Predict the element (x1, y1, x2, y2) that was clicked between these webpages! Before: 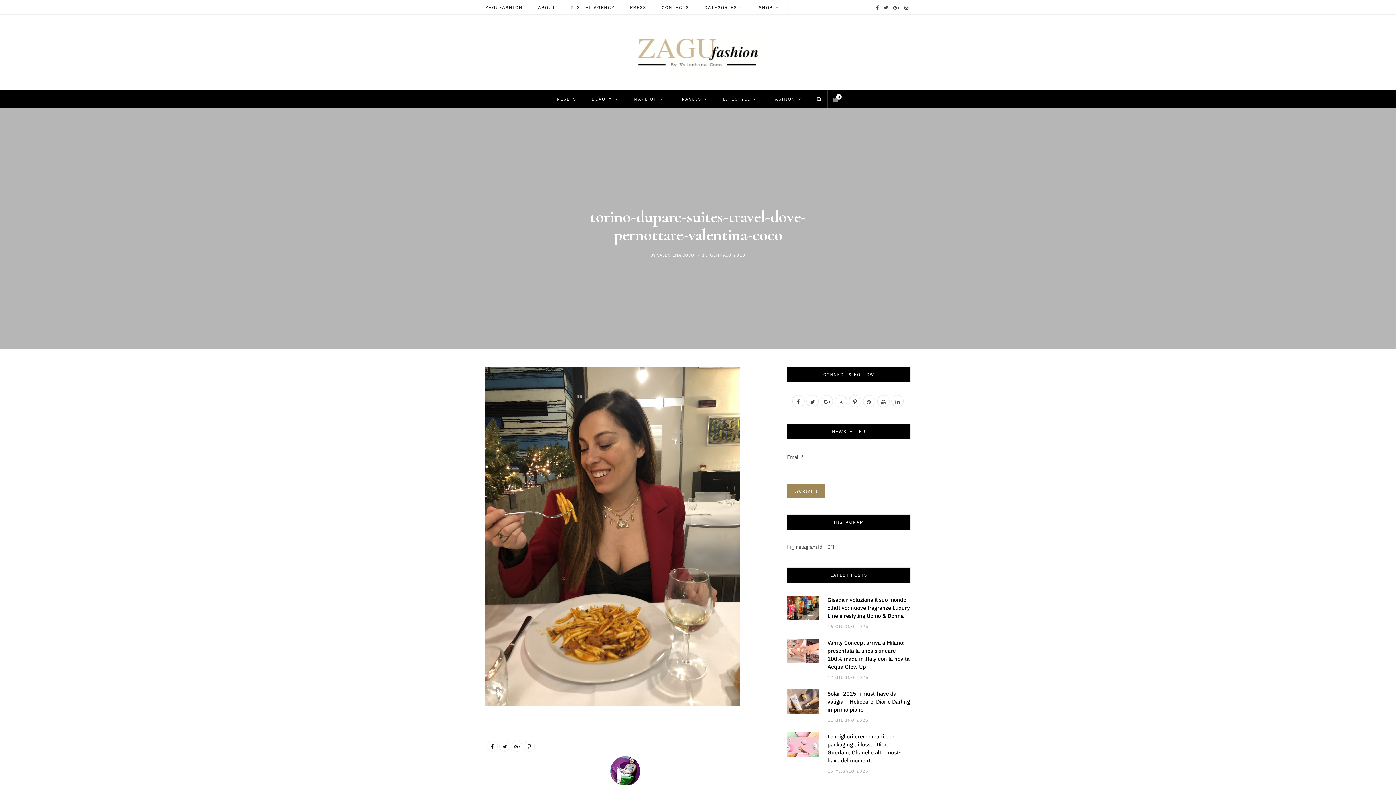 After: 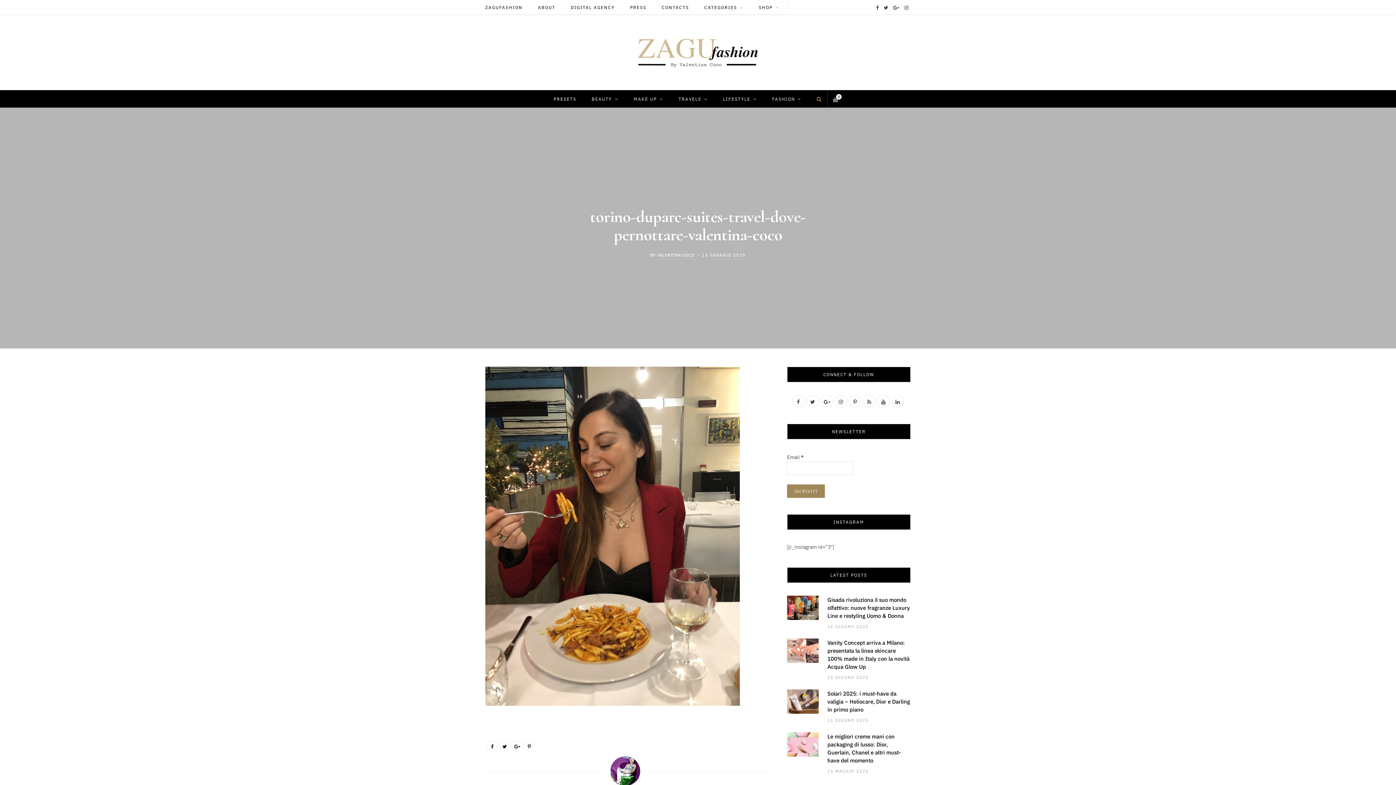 Action: bbox: (809, 90, 825, 107)